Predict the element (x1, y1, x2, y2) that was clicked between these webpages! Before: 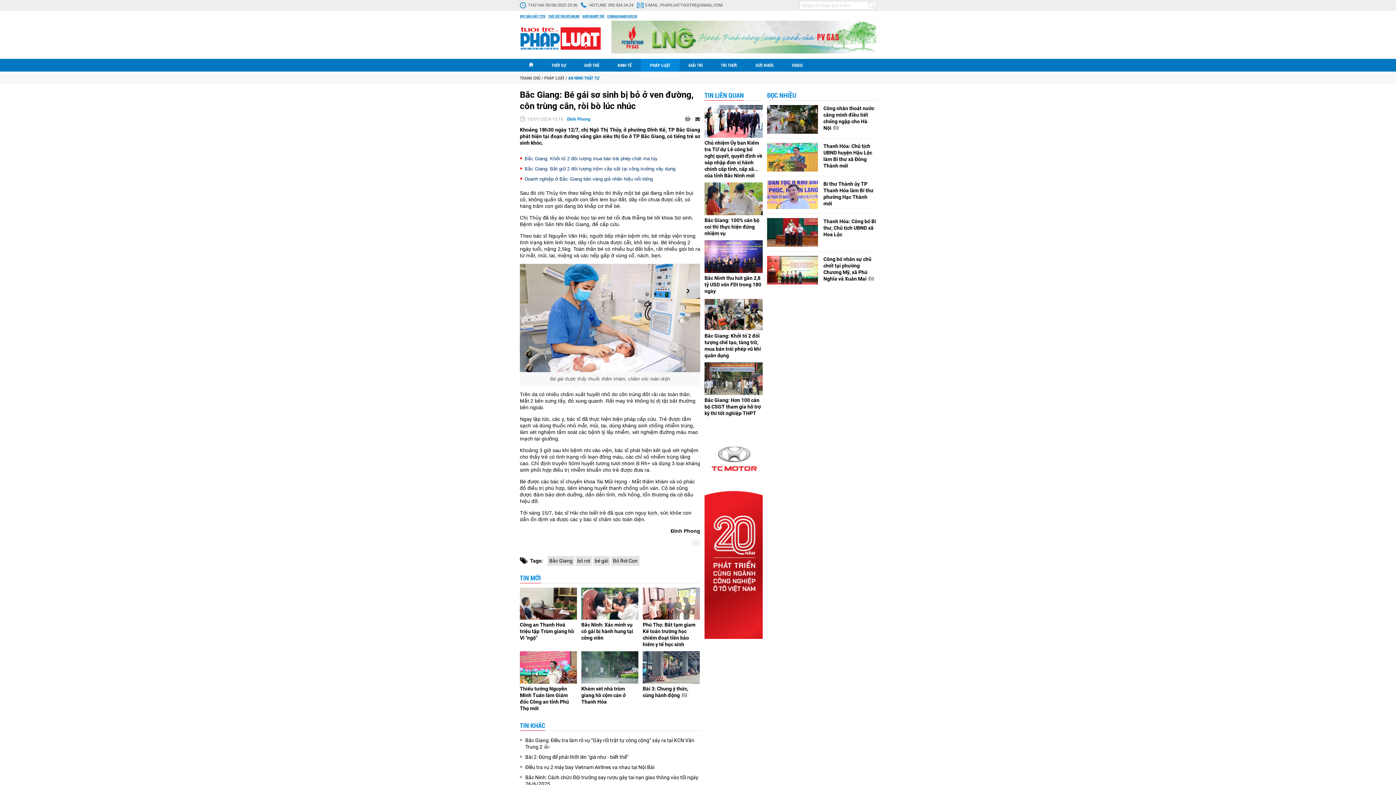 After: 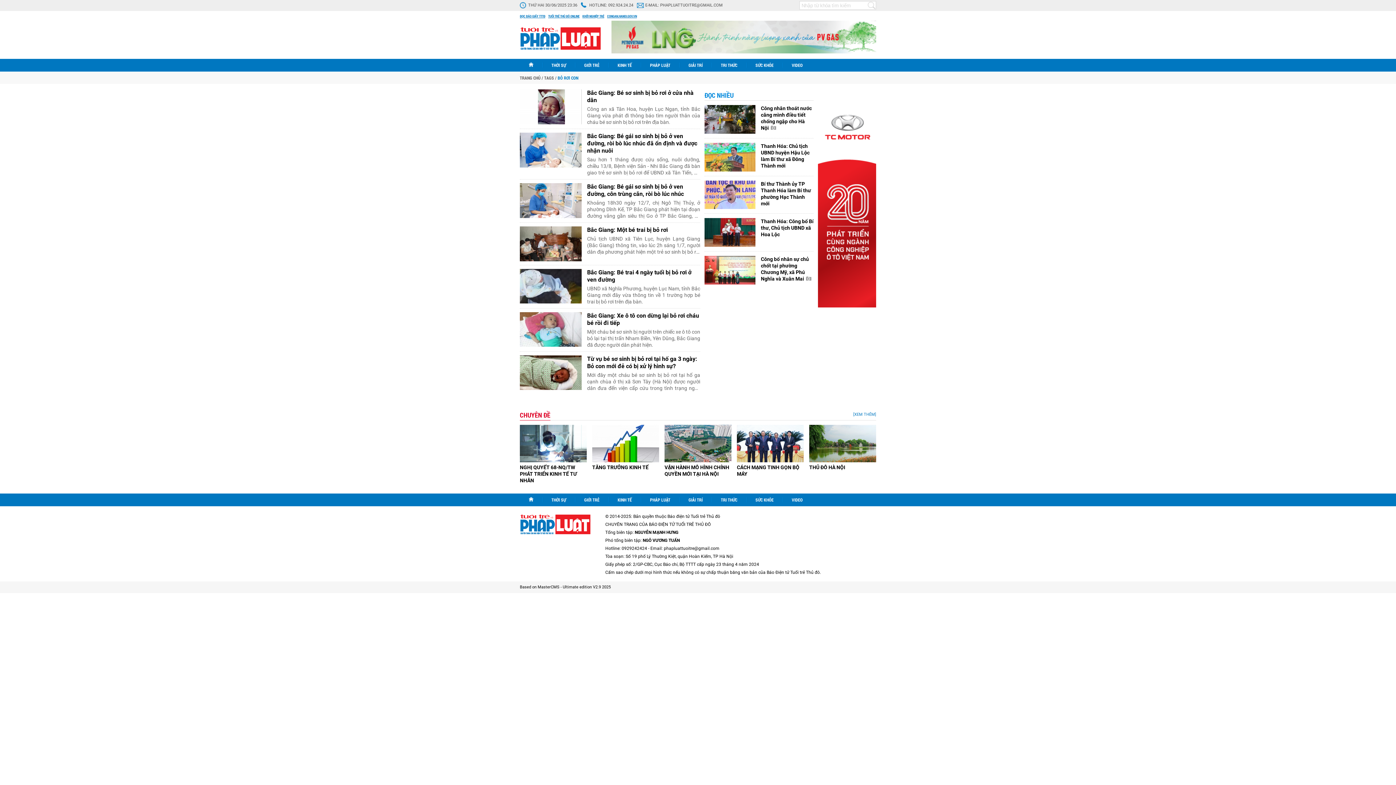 Action: label: Bỏ Rơi Con bbox: (611, 556, 639, 566)